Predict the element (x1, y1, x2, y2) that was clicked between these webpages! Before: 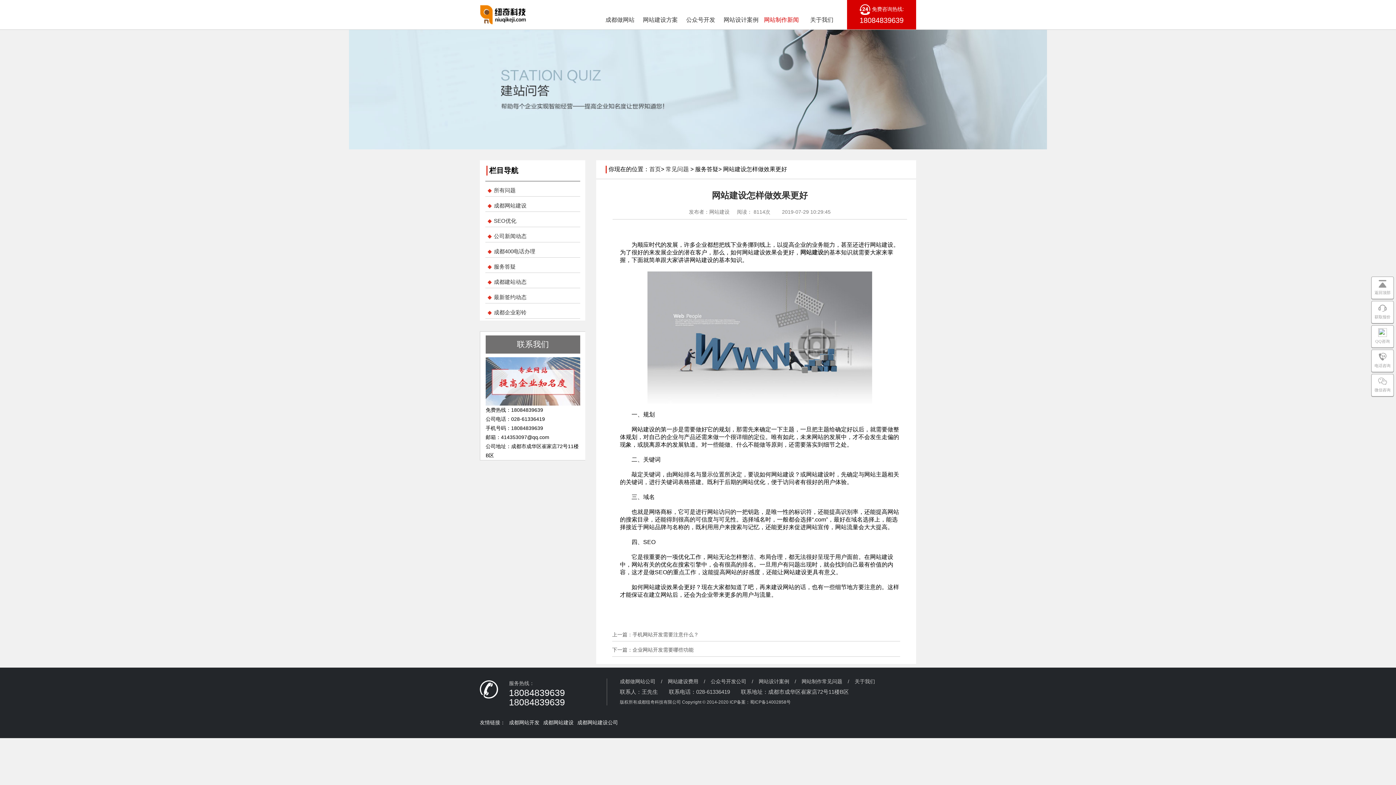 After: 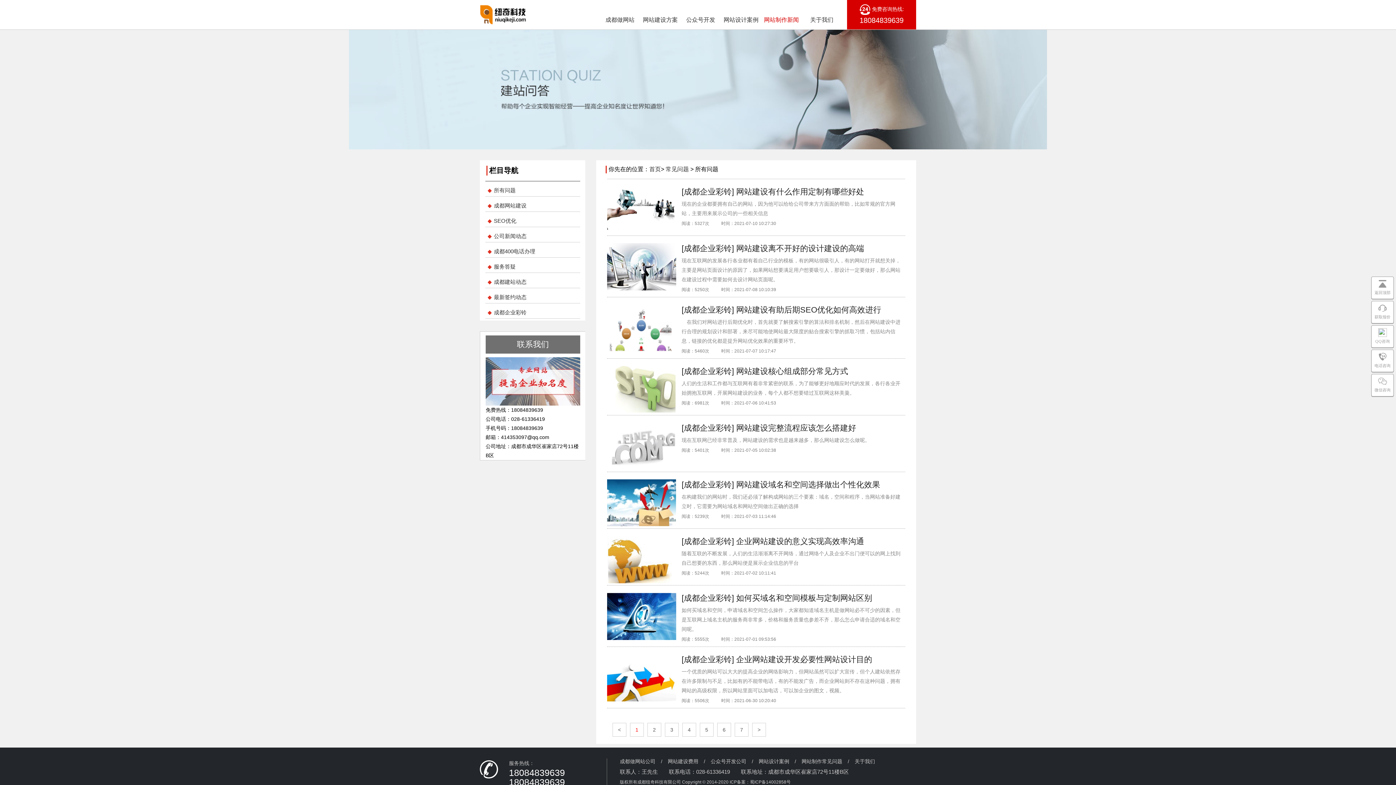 Action: bbox: (485, 187, 515, 193) label: 所有问题